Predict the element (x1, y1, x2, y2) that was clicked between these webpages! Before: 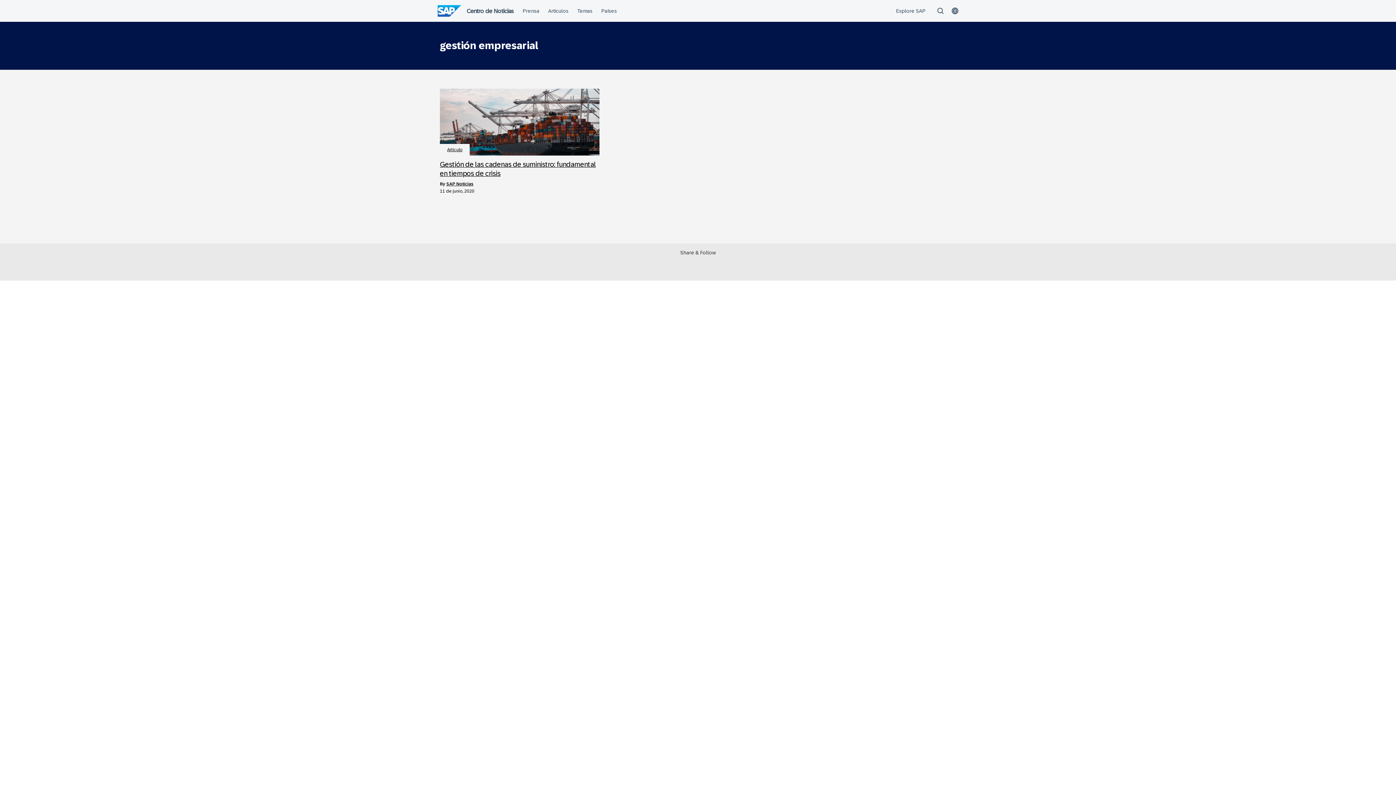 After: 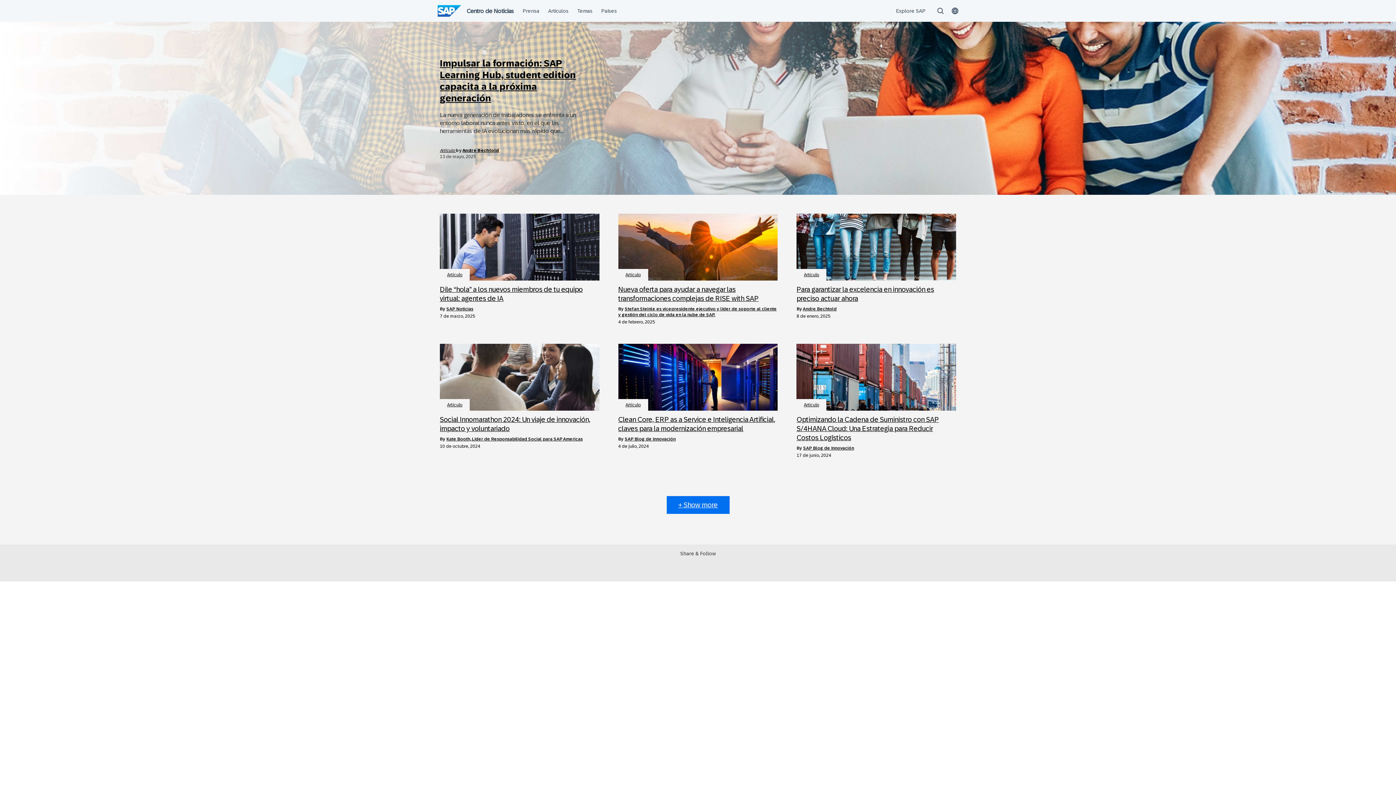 Action: label: Artículo bbox: (447, 147, 462, 152)